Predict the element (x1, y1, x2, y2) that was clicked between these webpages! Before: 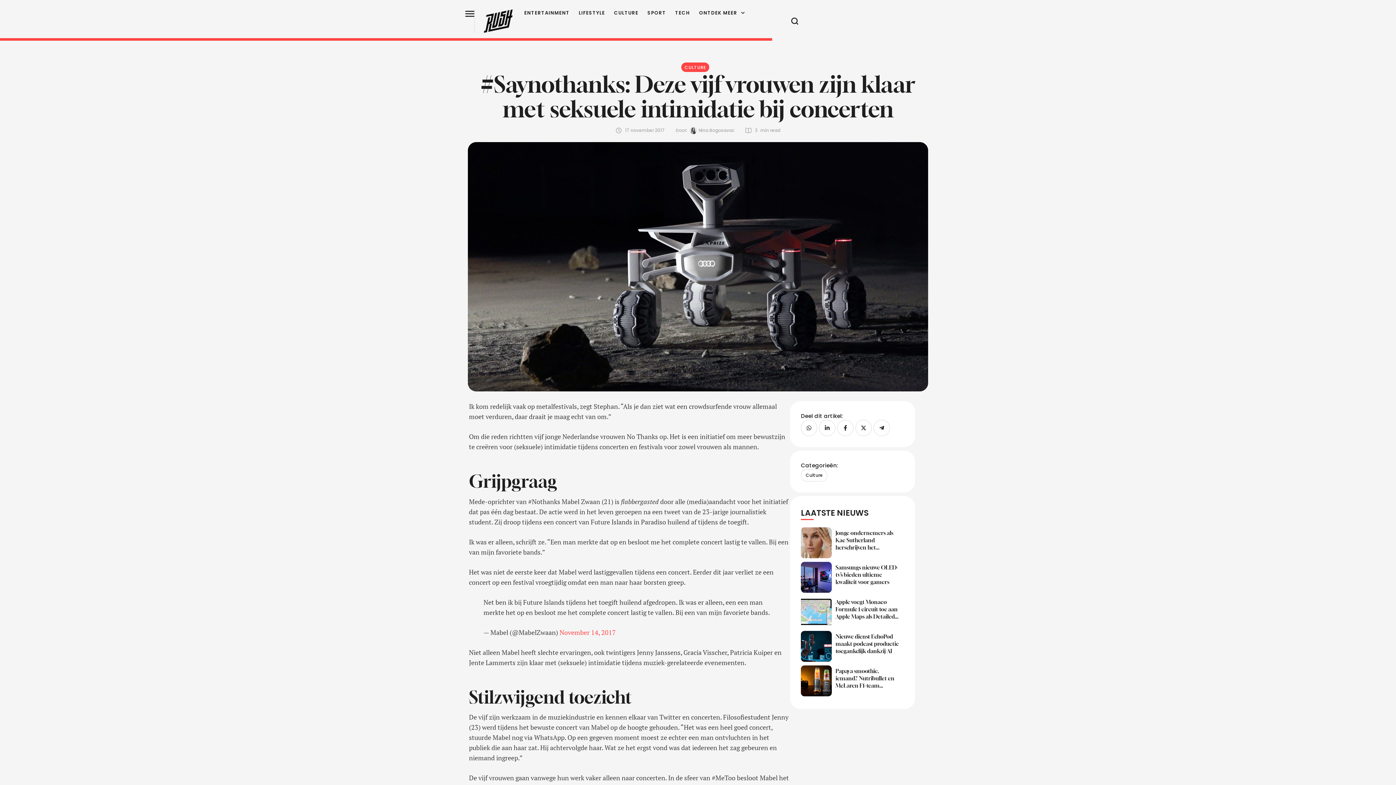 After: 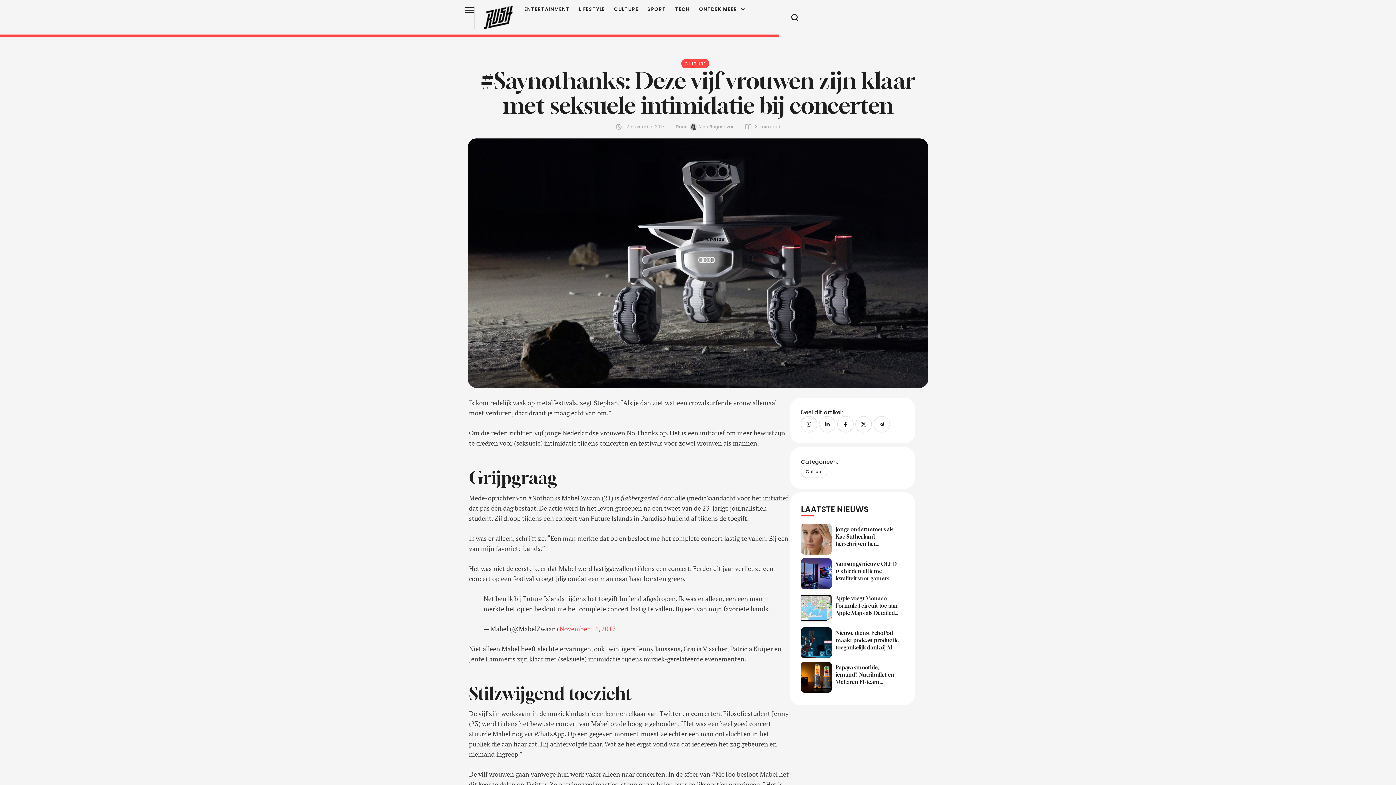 Action: label: Click here bbox: (1368, 746, 1385, 763)